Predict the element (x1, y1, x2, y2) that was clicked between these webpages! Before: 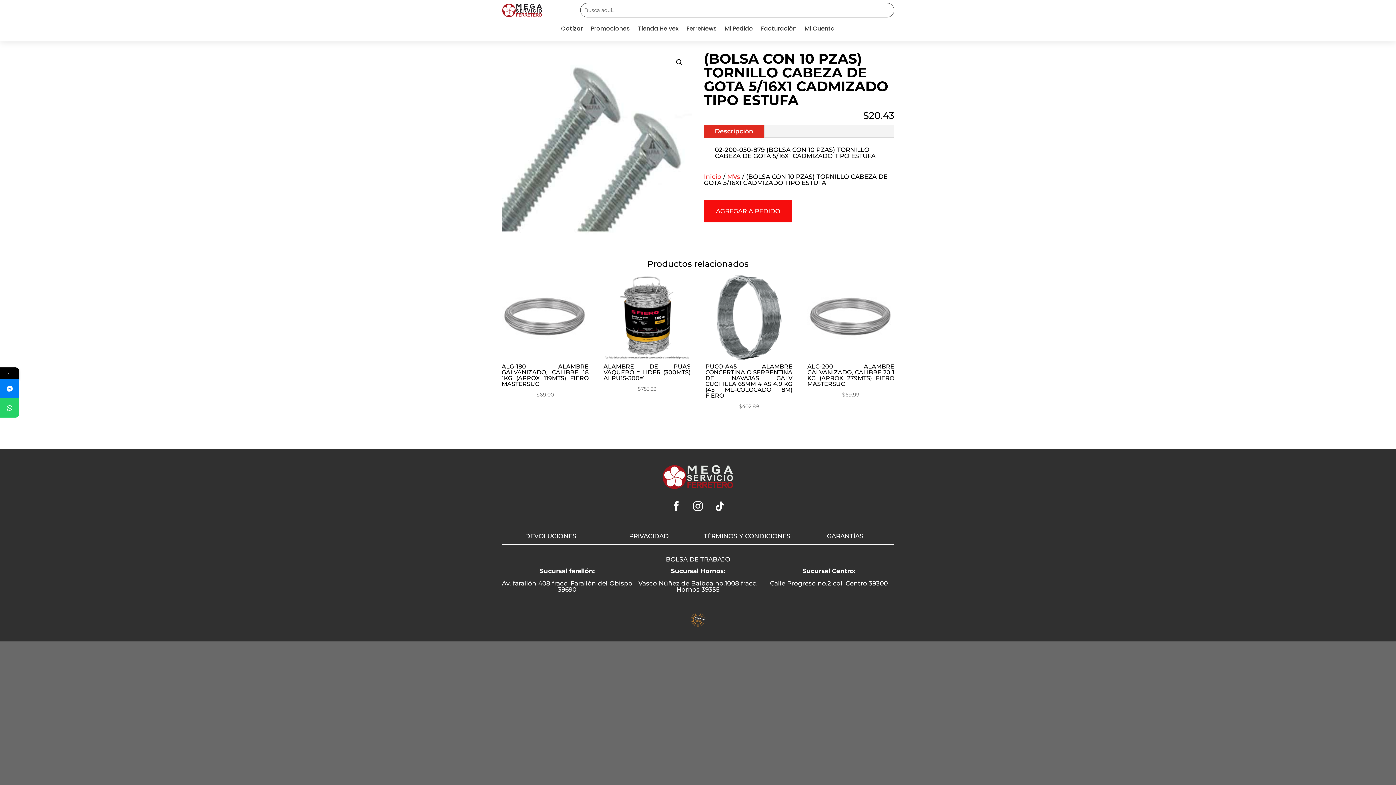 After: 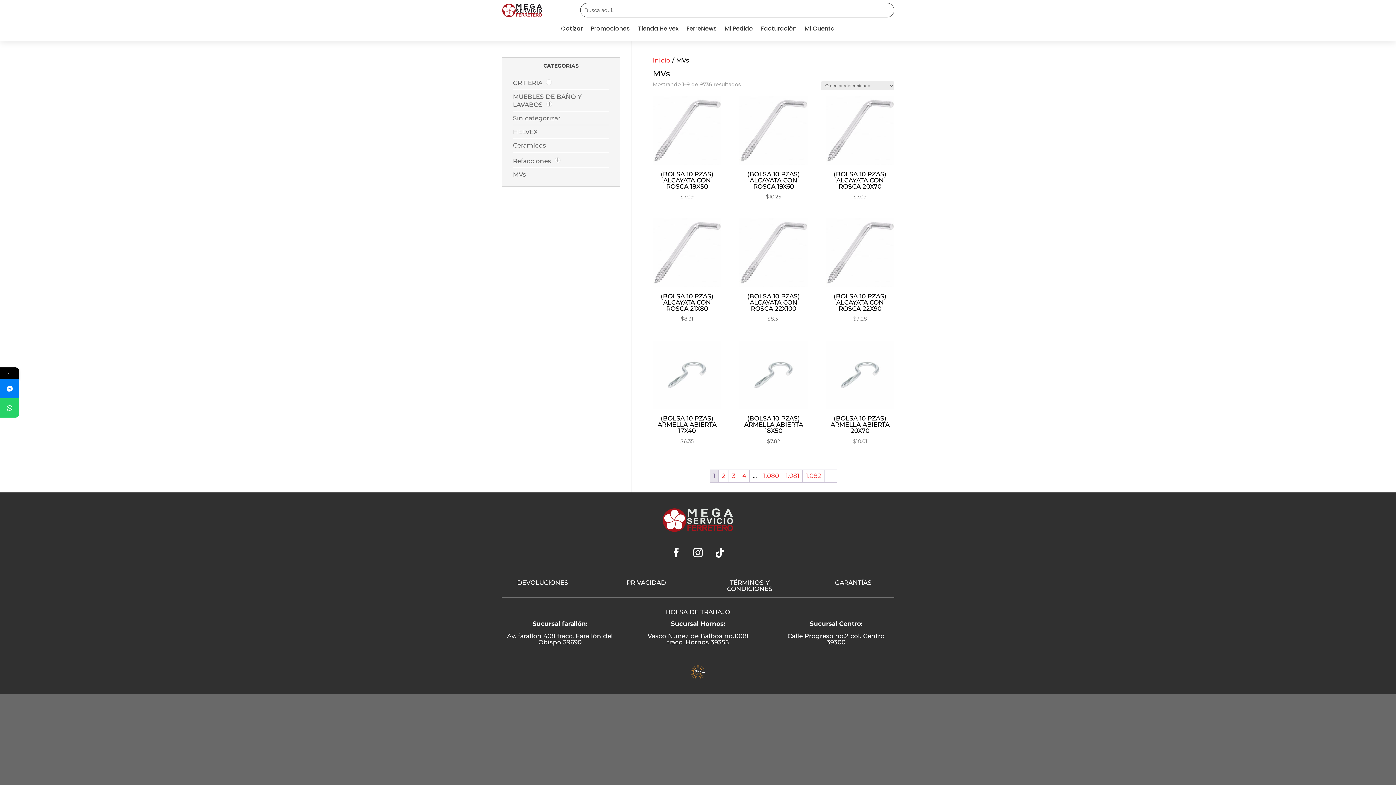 Action: label: MVs bbox: (727, 173, 740, 180)